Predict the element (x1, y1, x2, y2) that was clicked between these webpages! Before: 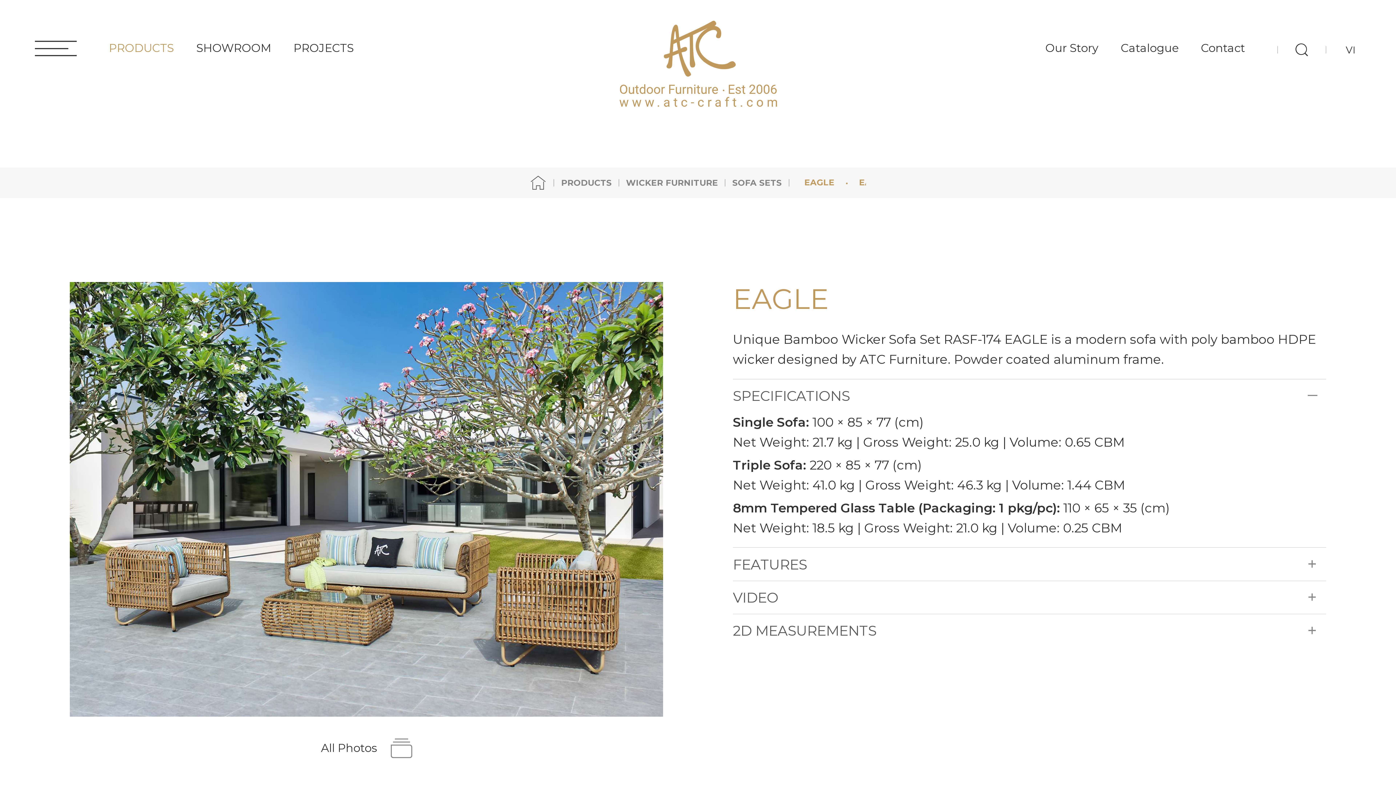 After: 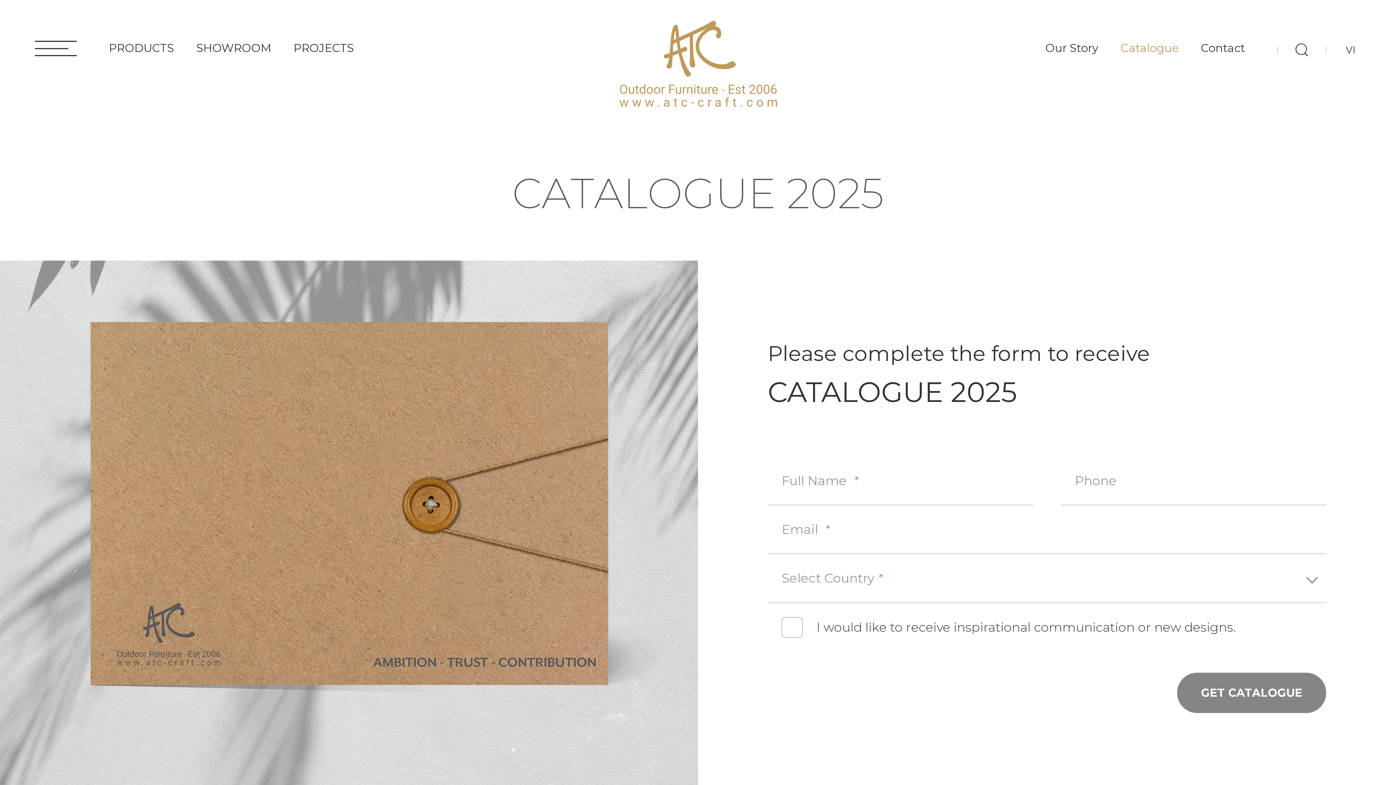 Action: label: Catalogue
Catalogue bbox: (1121, 39, 1178, 56)